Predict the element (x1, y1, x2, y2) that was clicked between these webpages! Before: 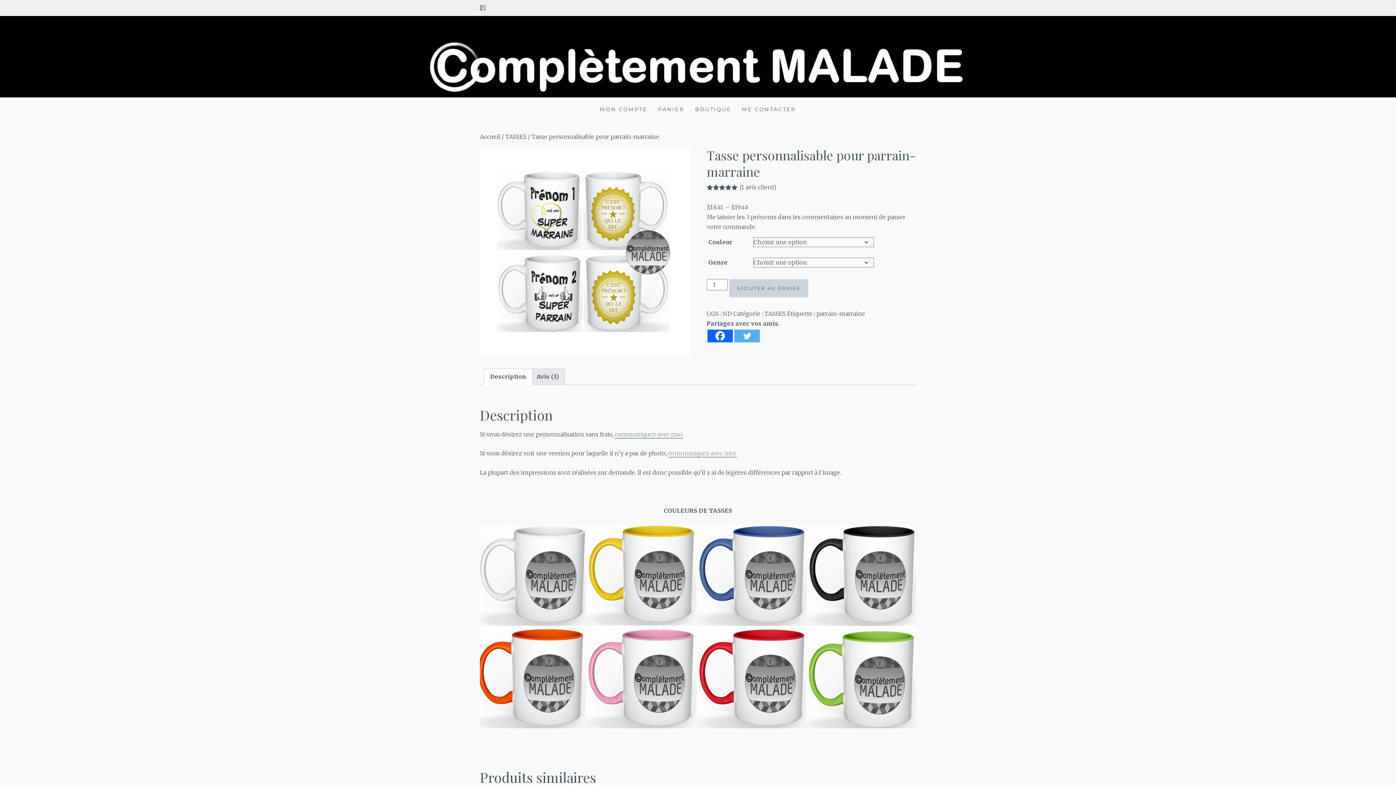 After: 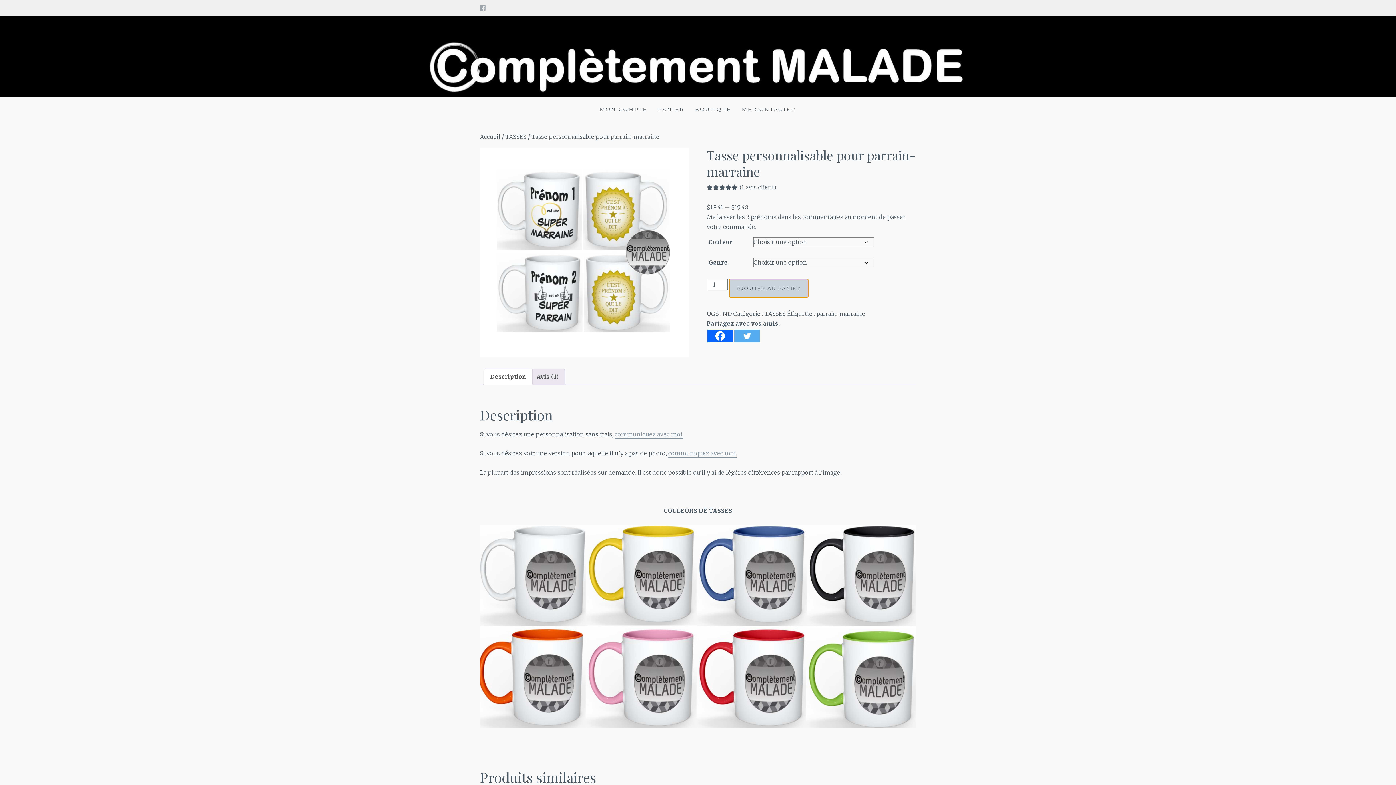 Action: bbox: (729, 279, 808, 297) label: AJOUTER AU PANIER